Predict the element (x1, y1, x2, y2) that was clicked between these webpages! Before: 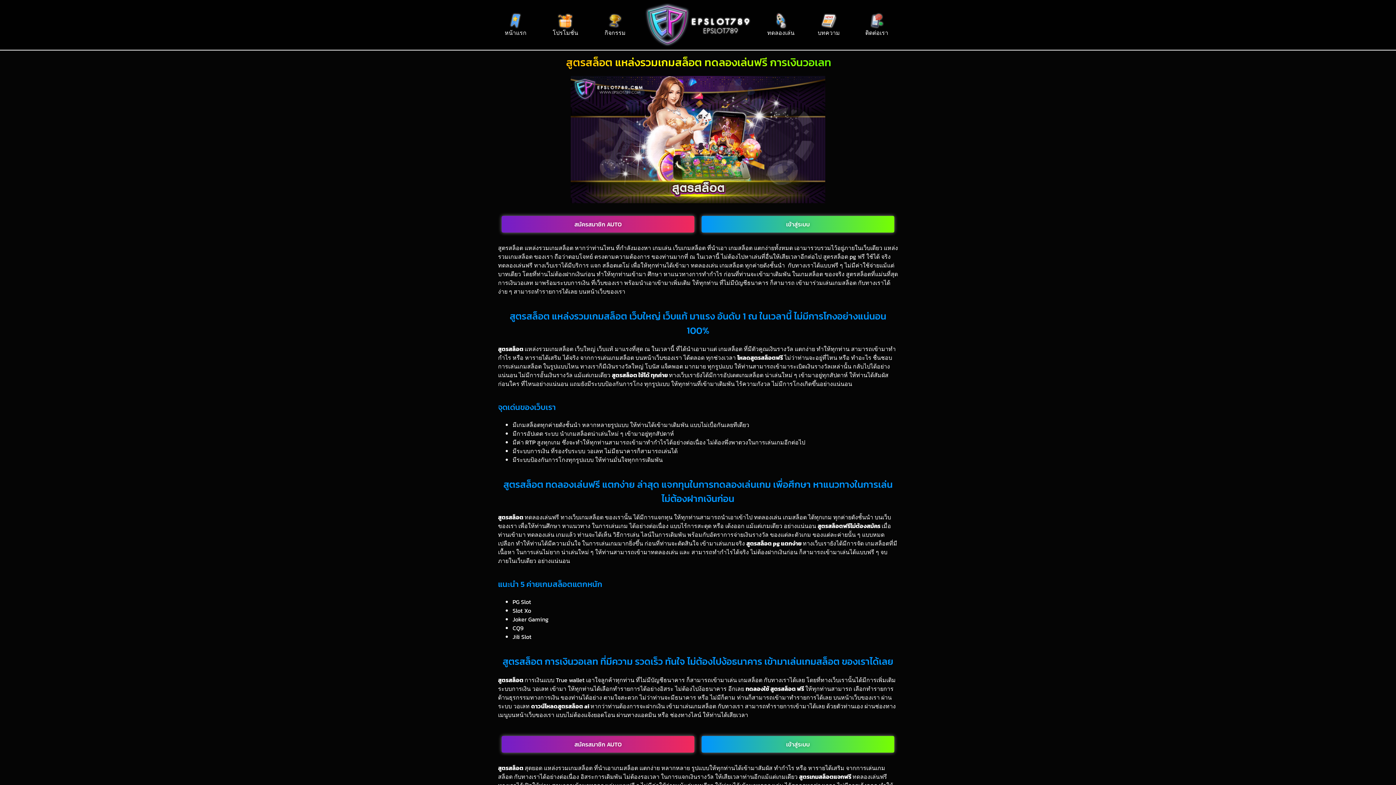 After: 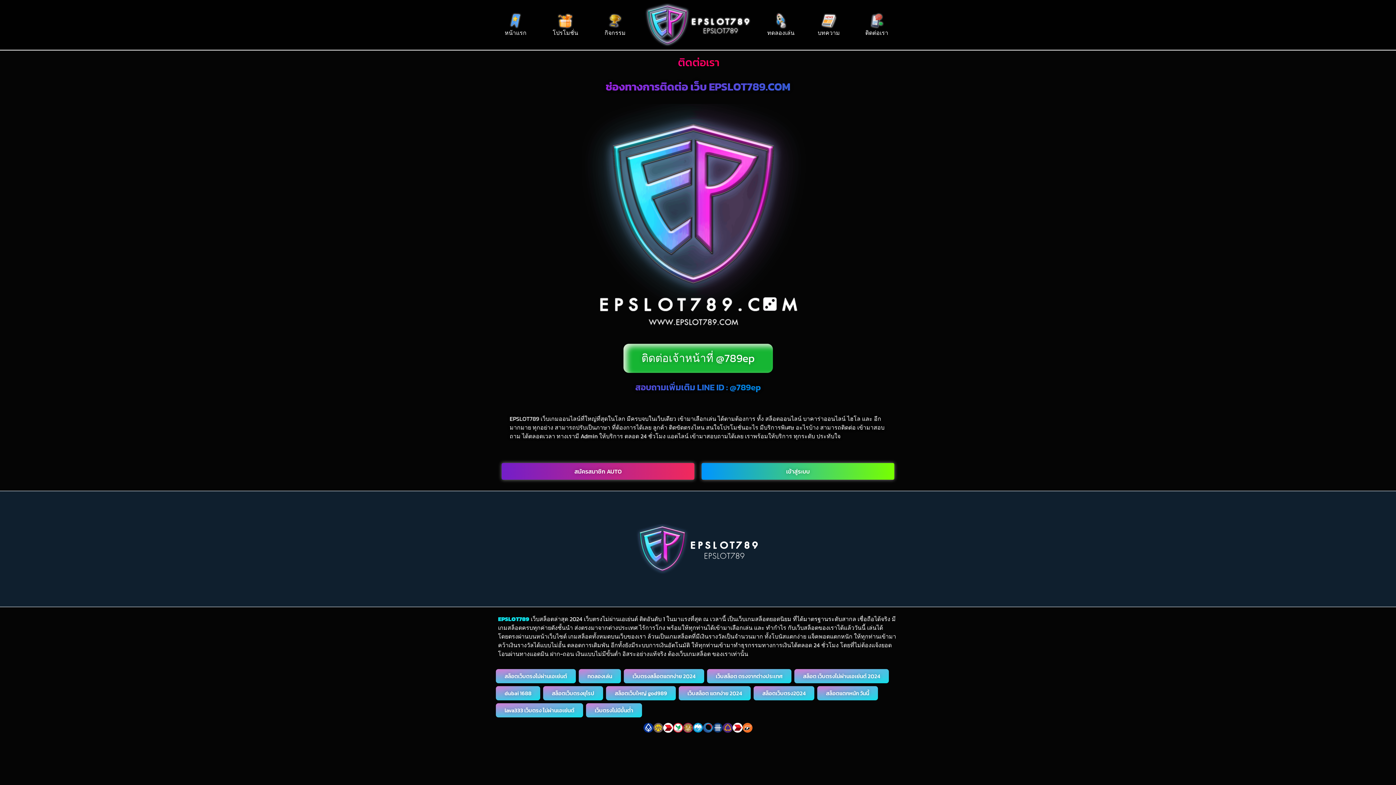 Action: label: ติดต่อเรา bbox: (855, 12, 898, 36)